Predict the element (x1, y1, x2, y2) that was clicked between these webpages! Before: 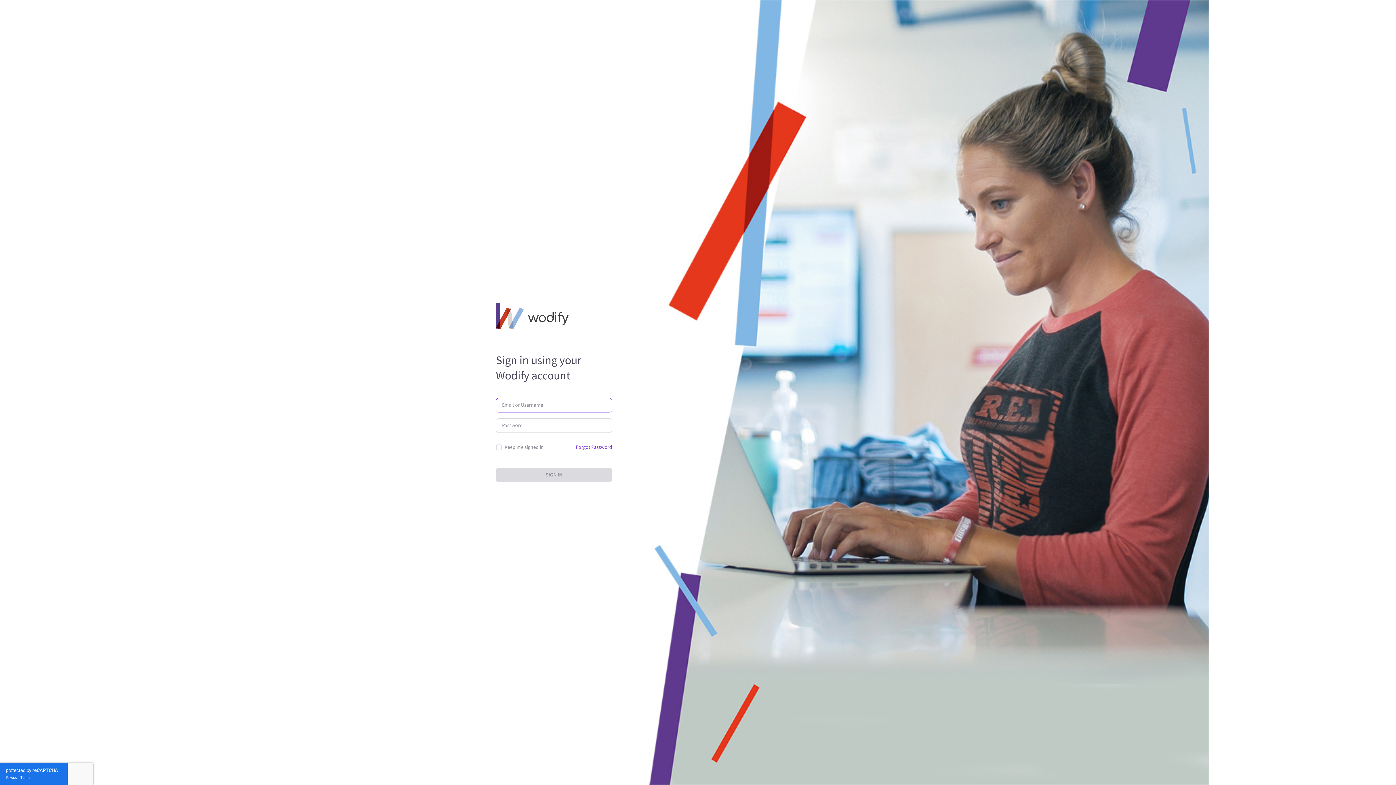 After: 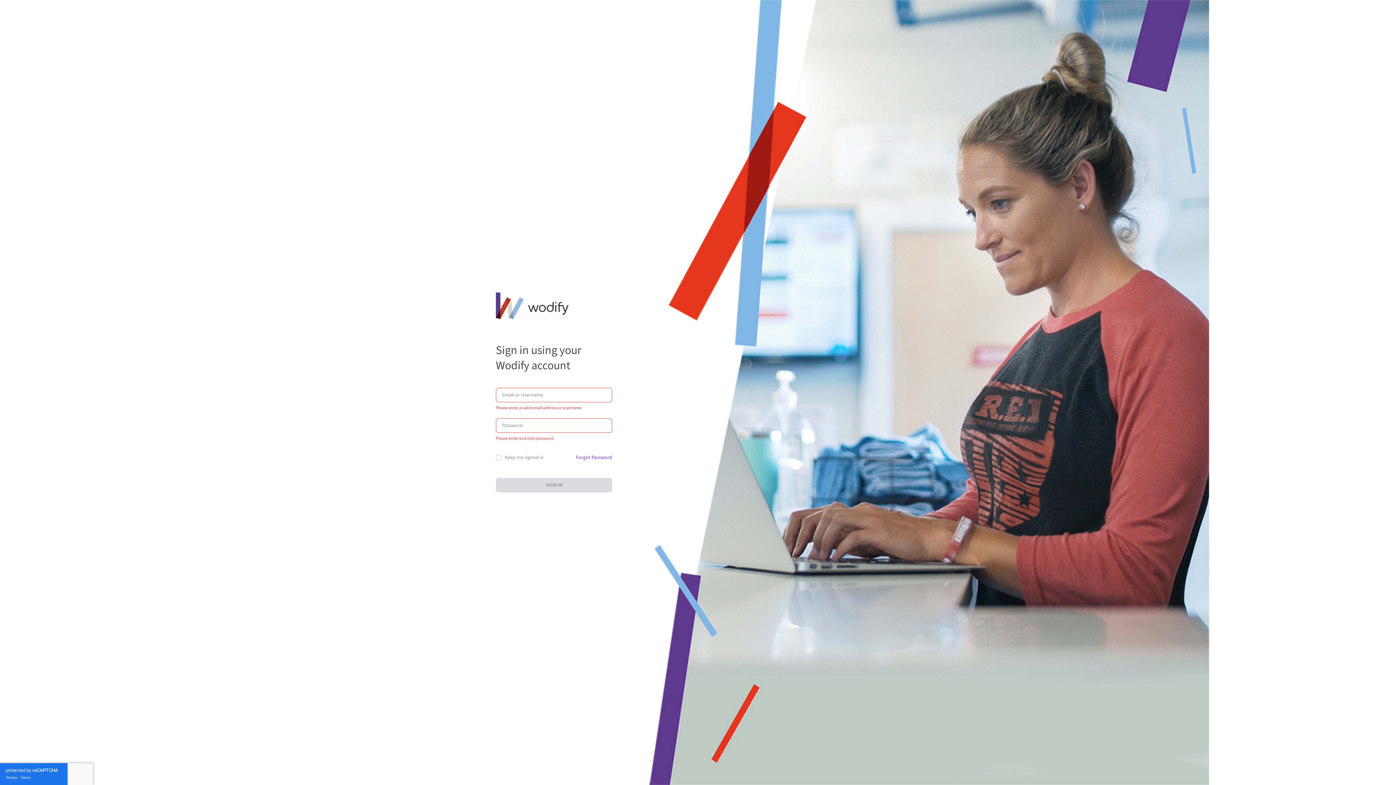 Action: label: SIGN IN bbox: (496, 468, 612, 482)